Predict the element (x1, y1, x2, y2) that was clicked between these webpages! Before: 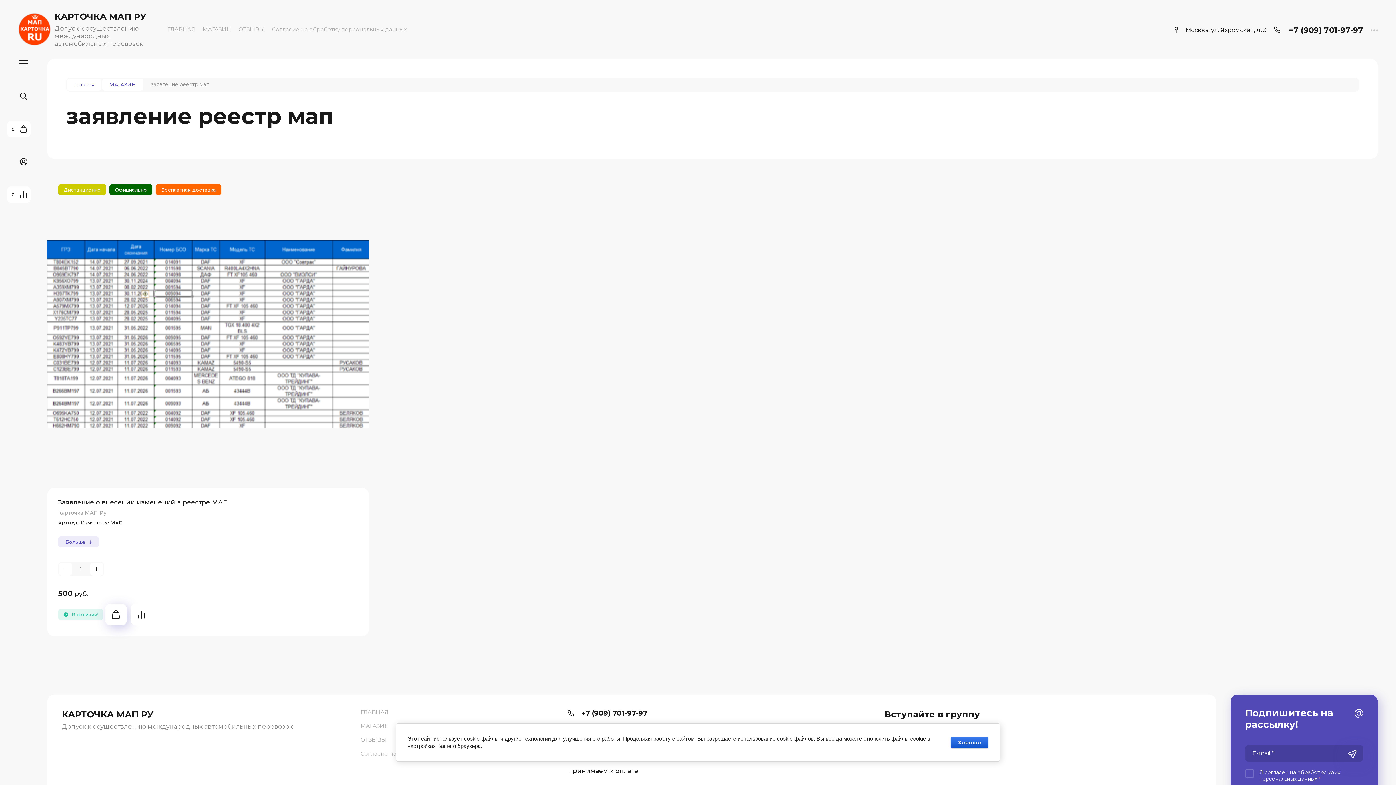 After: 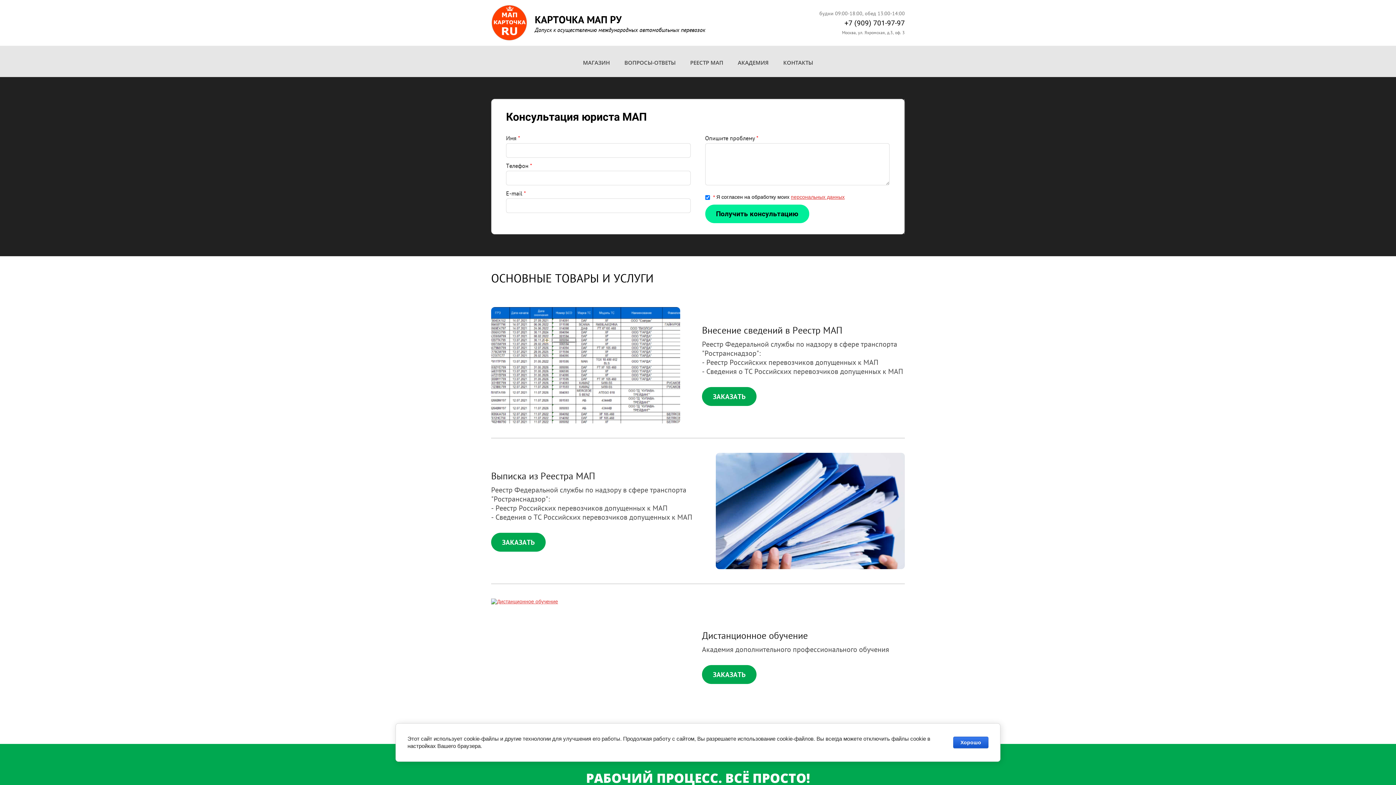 Action: bbox: (360, 709, 560, 719) label: ГЛАВНАЯ